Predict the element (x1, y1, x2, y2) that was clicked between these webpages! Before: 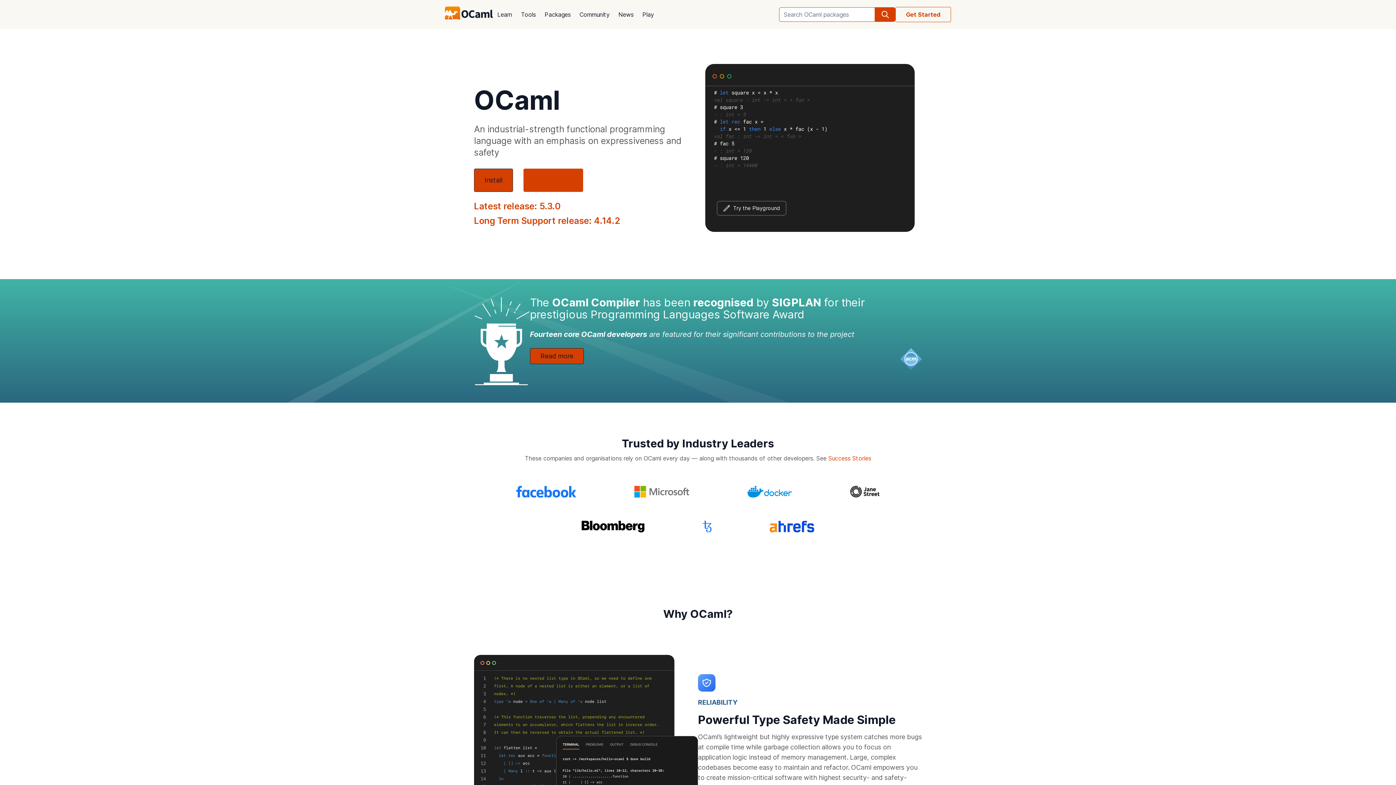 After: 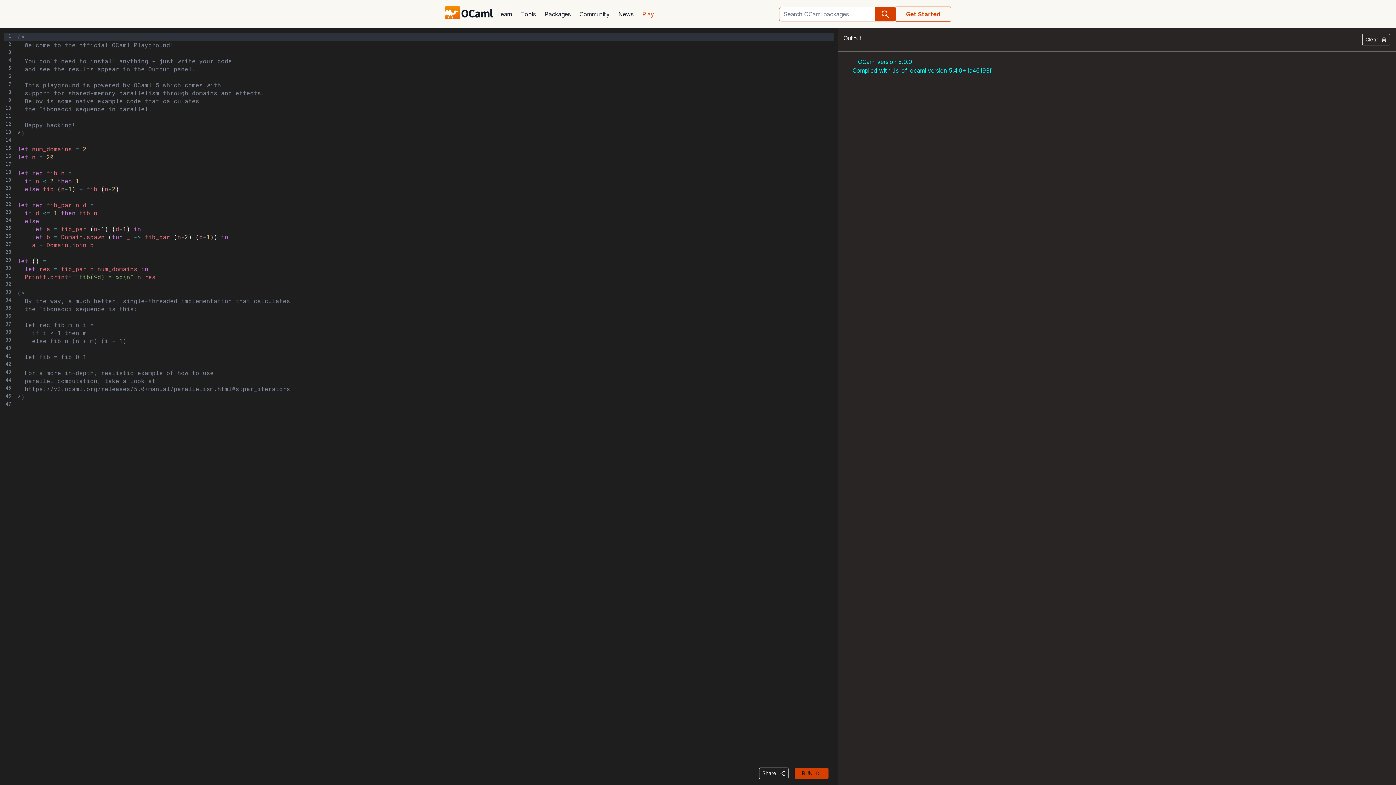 Action: bbox: (638, 5, 658, 23) label: Play